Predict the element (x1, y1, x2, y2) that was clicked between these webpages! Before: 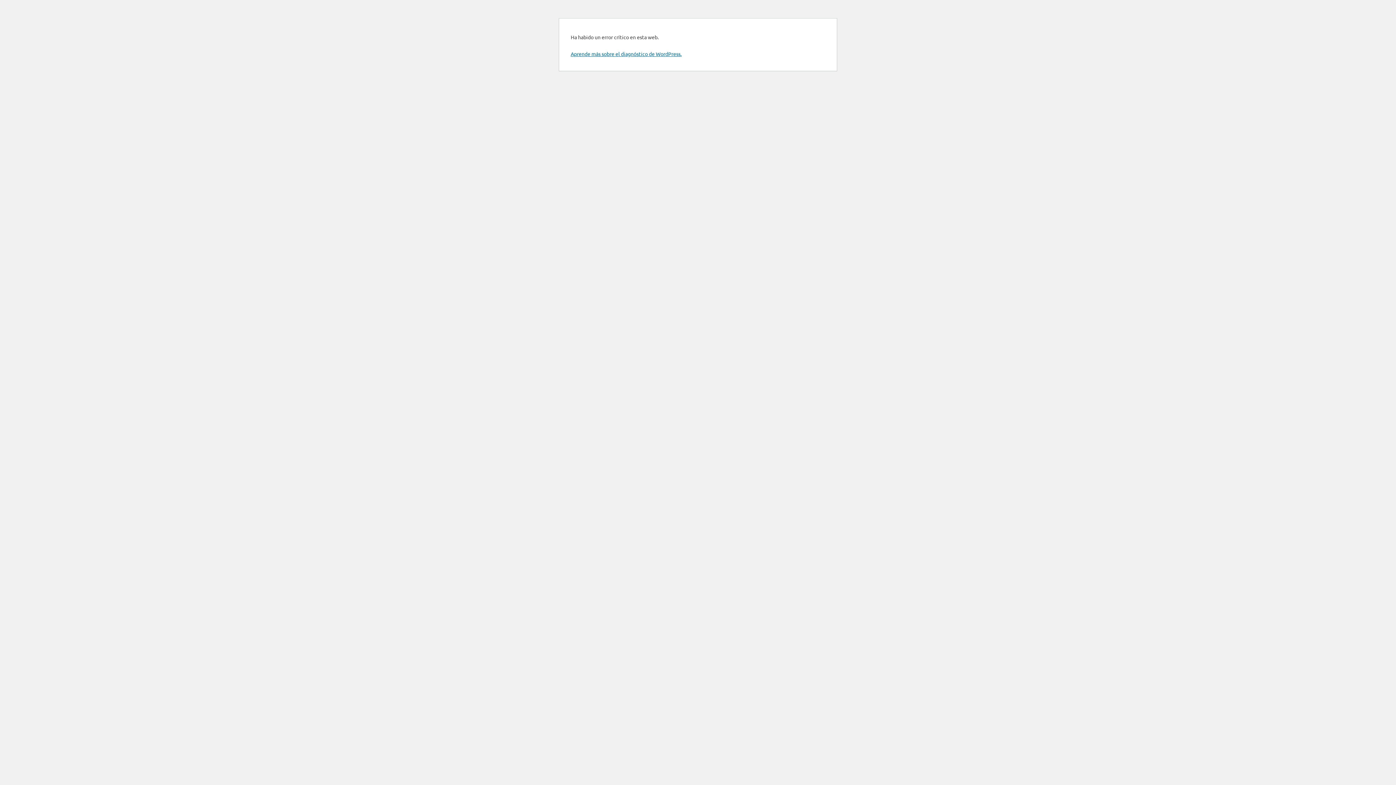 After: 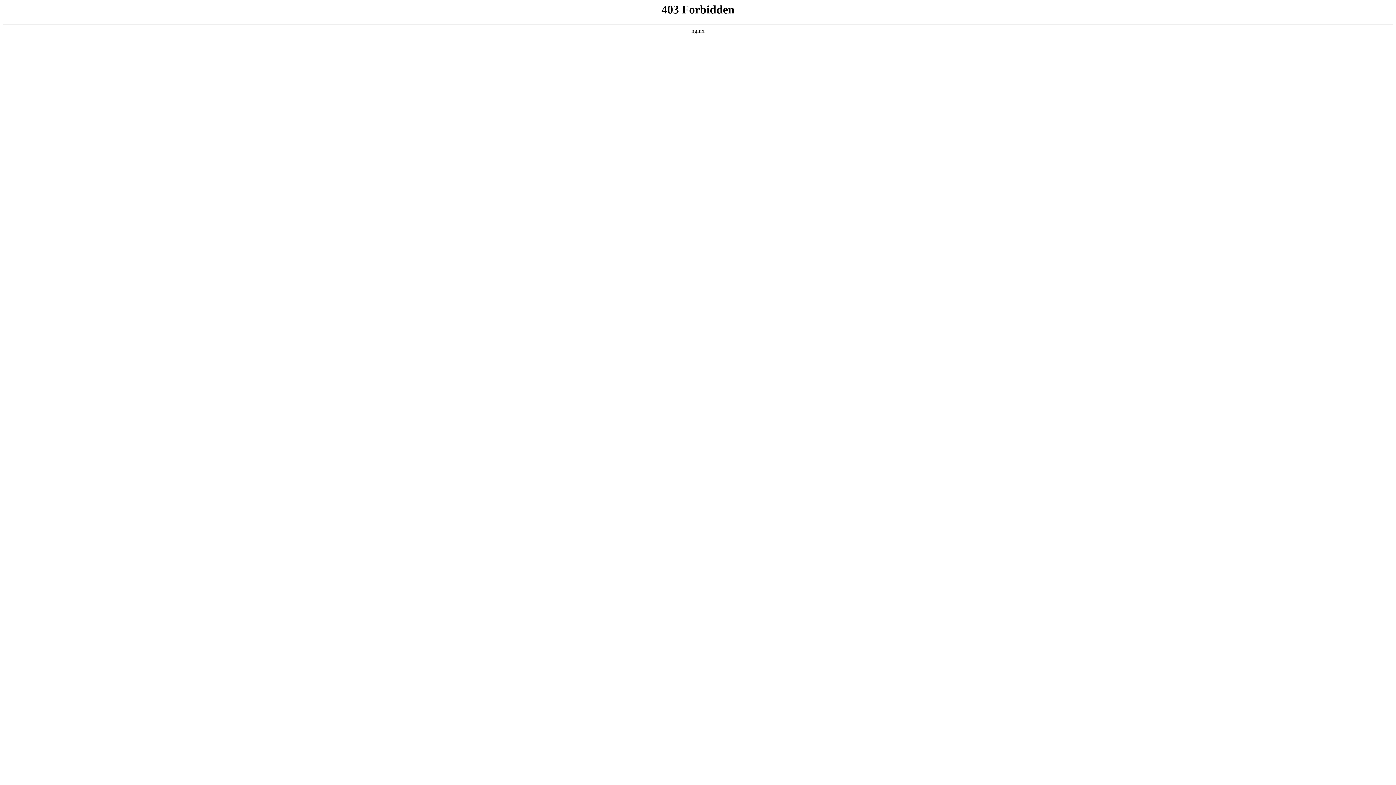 Action: label: Aprende más sobre el diagnóstico de WordPress. bbox: (570, 50, 681, 57)